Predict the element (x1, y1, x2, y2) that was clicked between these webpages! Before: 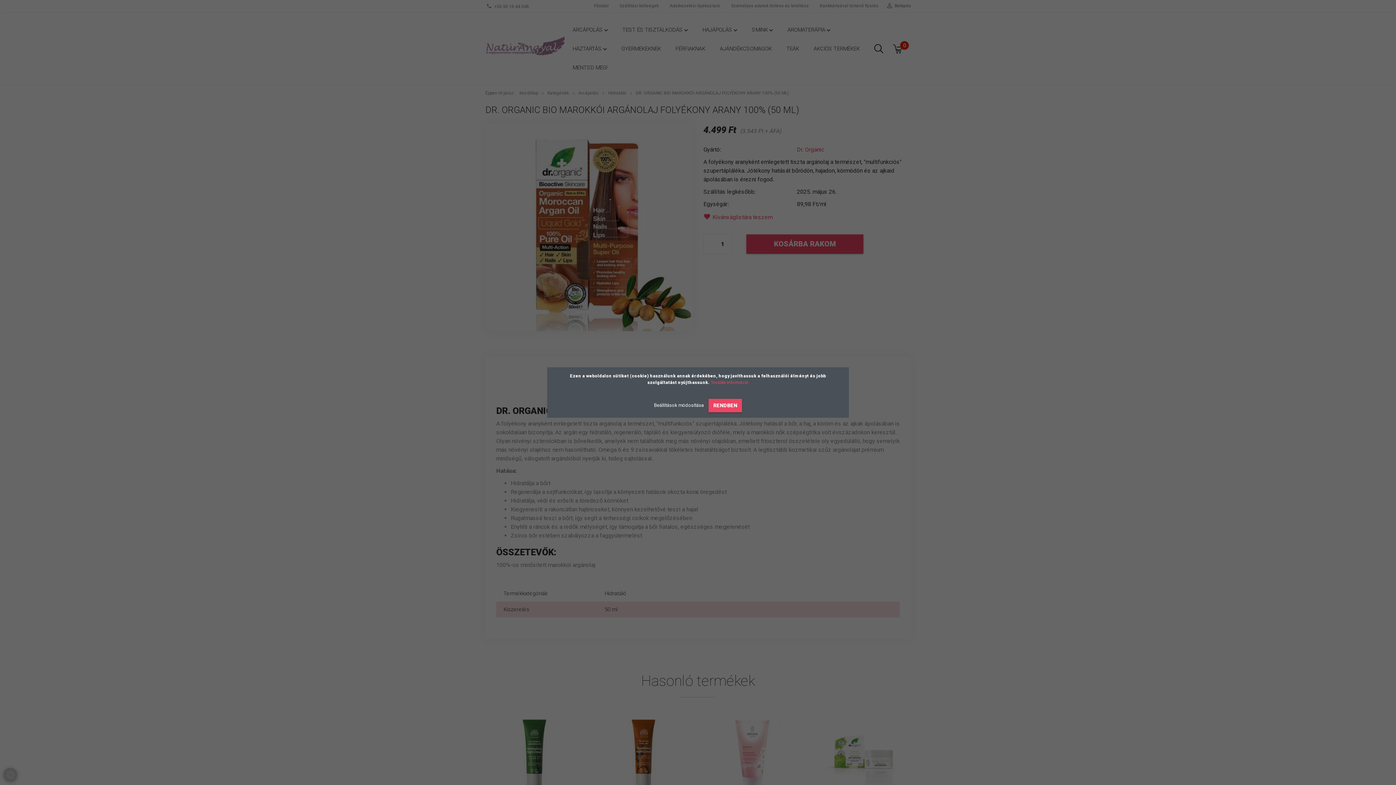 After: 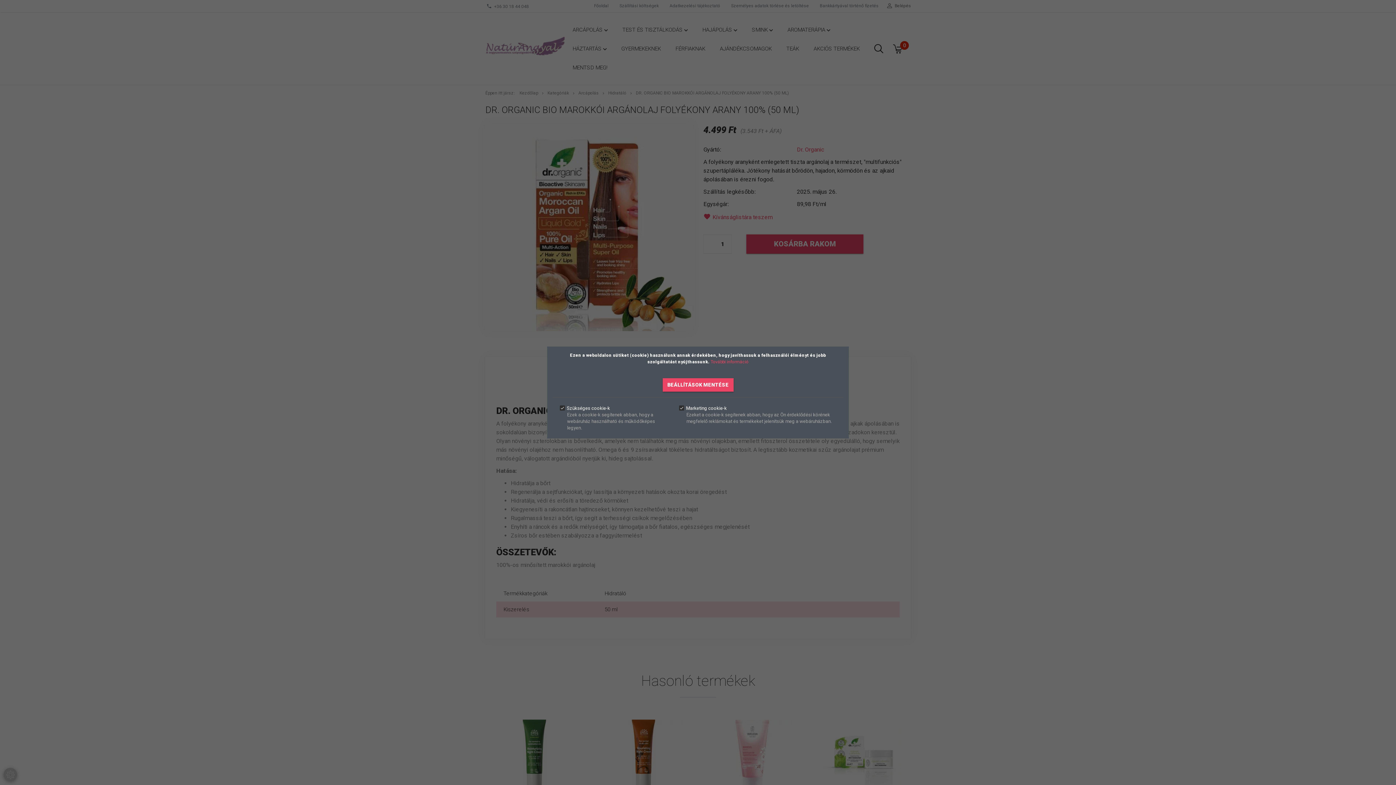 Action: label: Beállítások módosítása  bbox: (654, 402, 705, 408)